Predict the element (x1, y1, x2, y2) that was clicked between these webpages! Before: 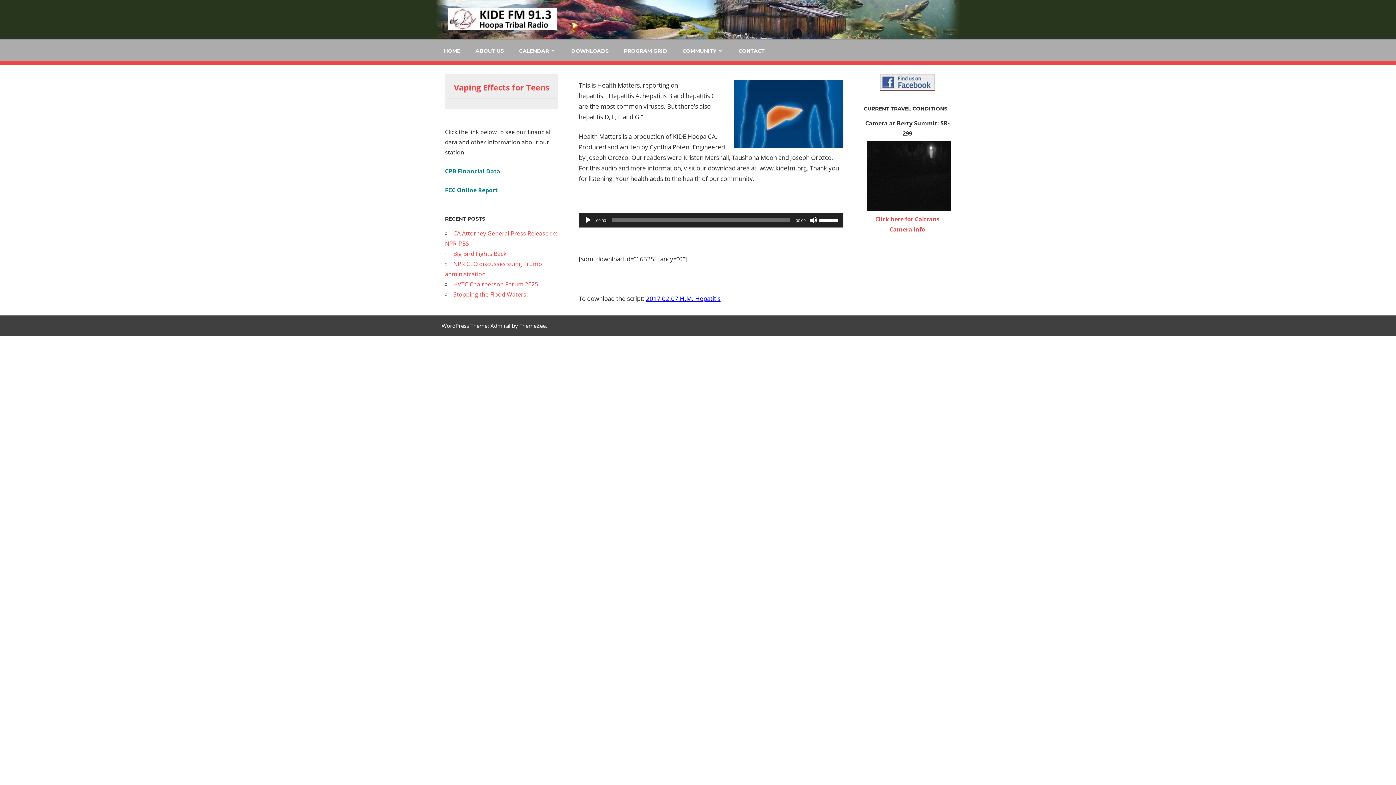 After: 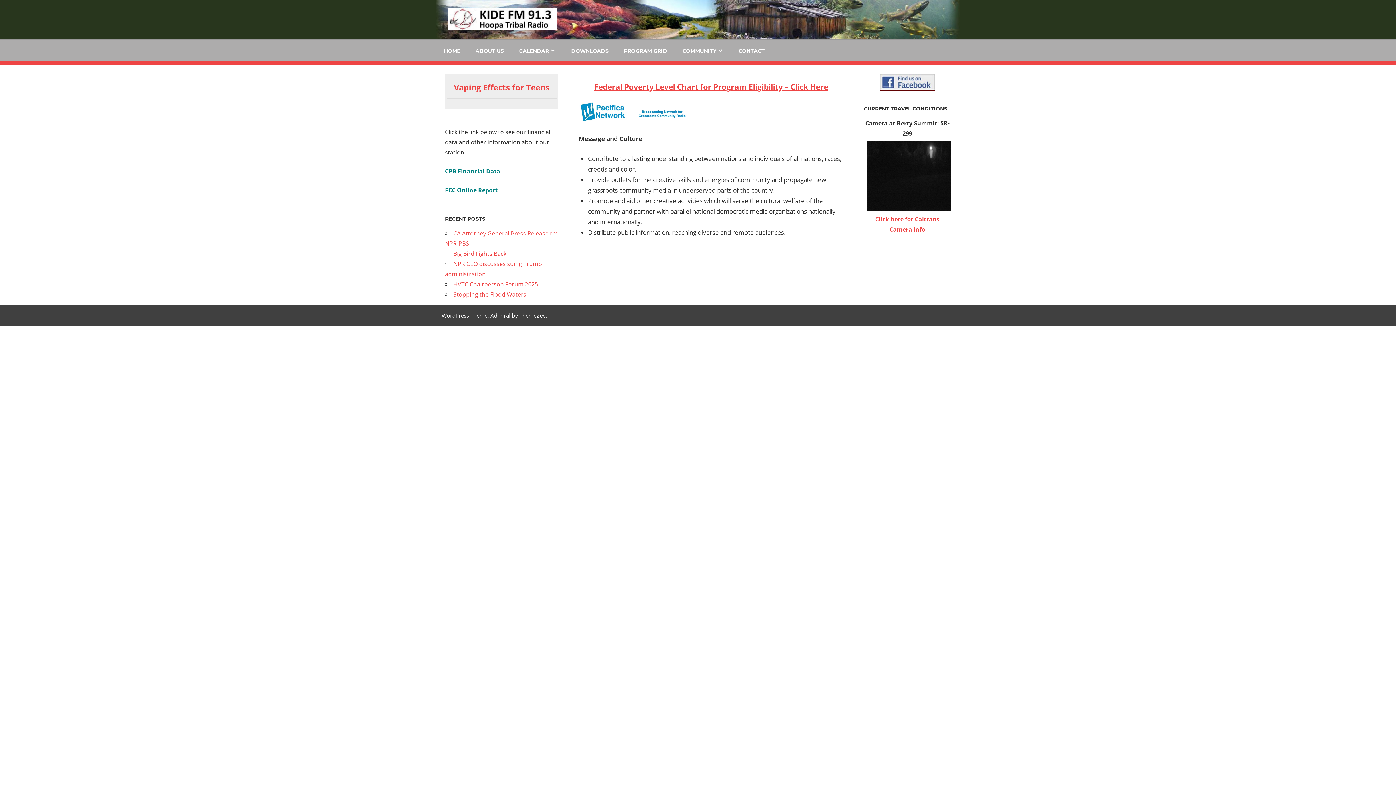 Action: bbox: (674, 40, 731, 61) label: COMMUNITY